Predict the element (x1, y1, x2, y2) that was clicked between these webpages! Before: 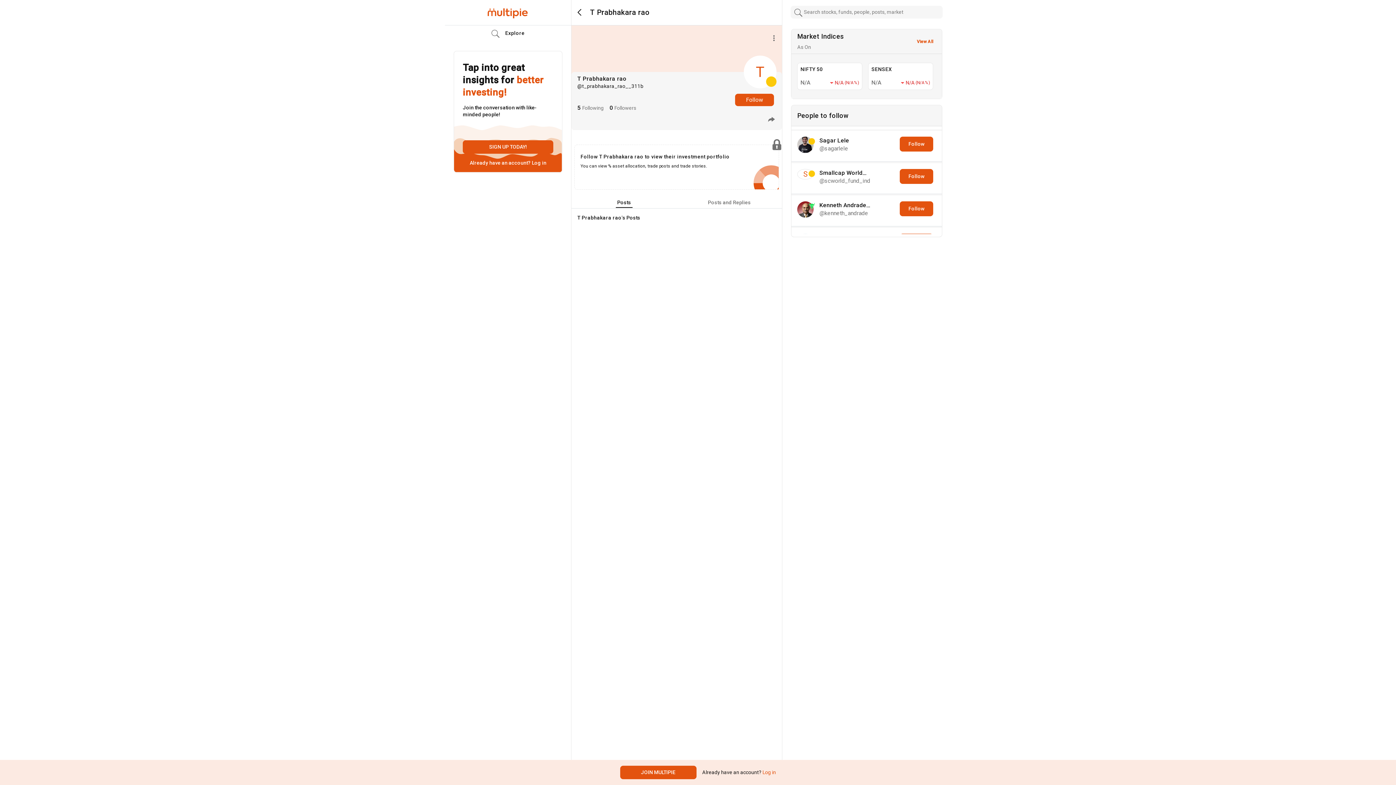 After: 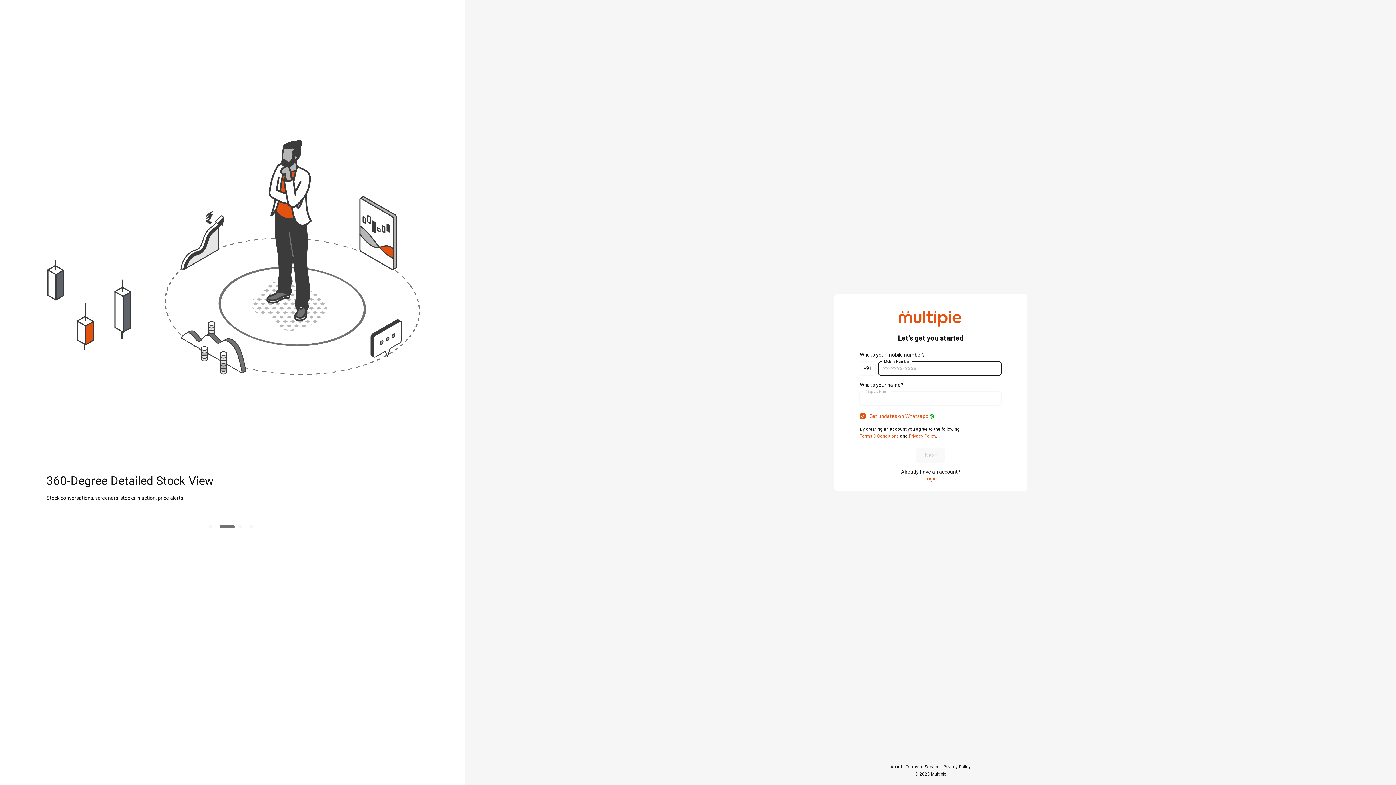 Action: label: JOIN MULTIPIE bbox: (620, 766, 696, 779)